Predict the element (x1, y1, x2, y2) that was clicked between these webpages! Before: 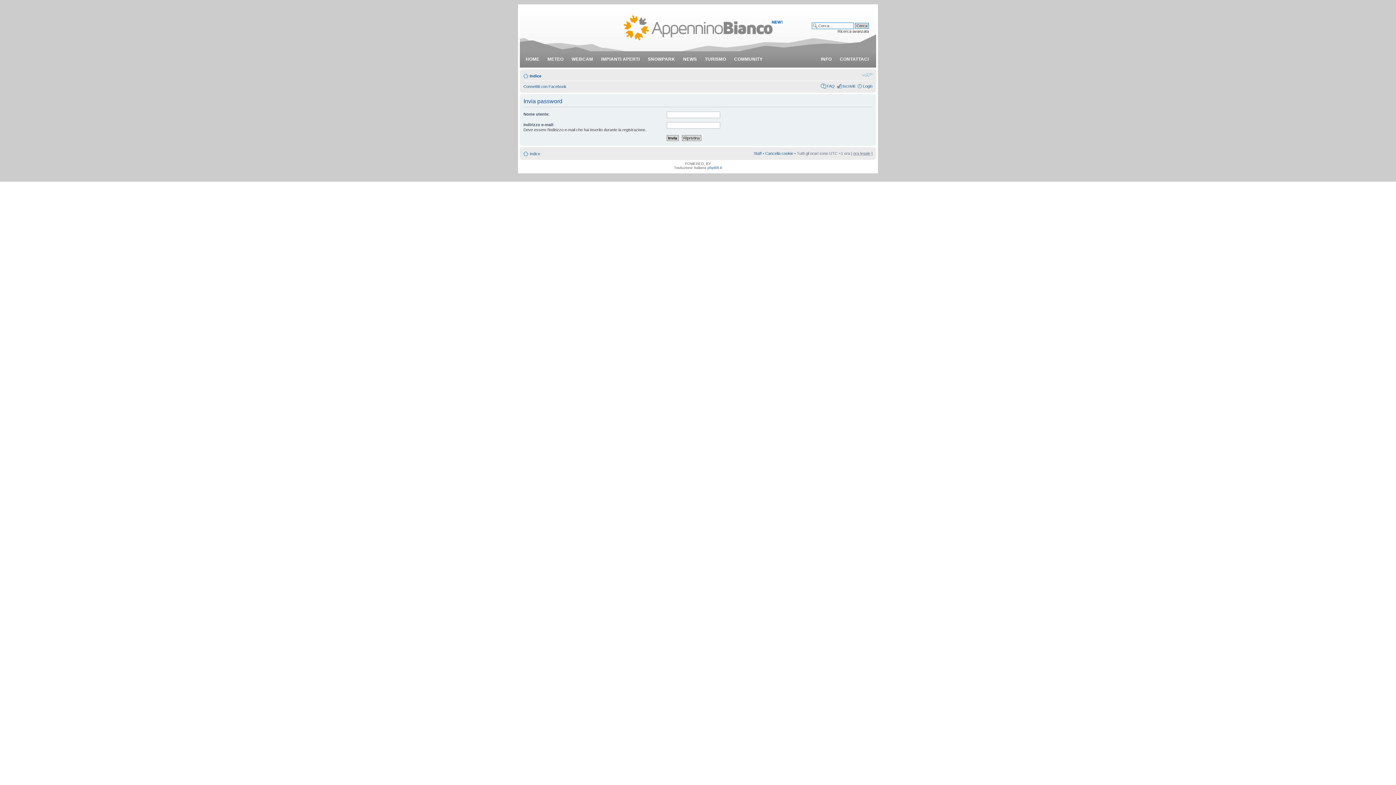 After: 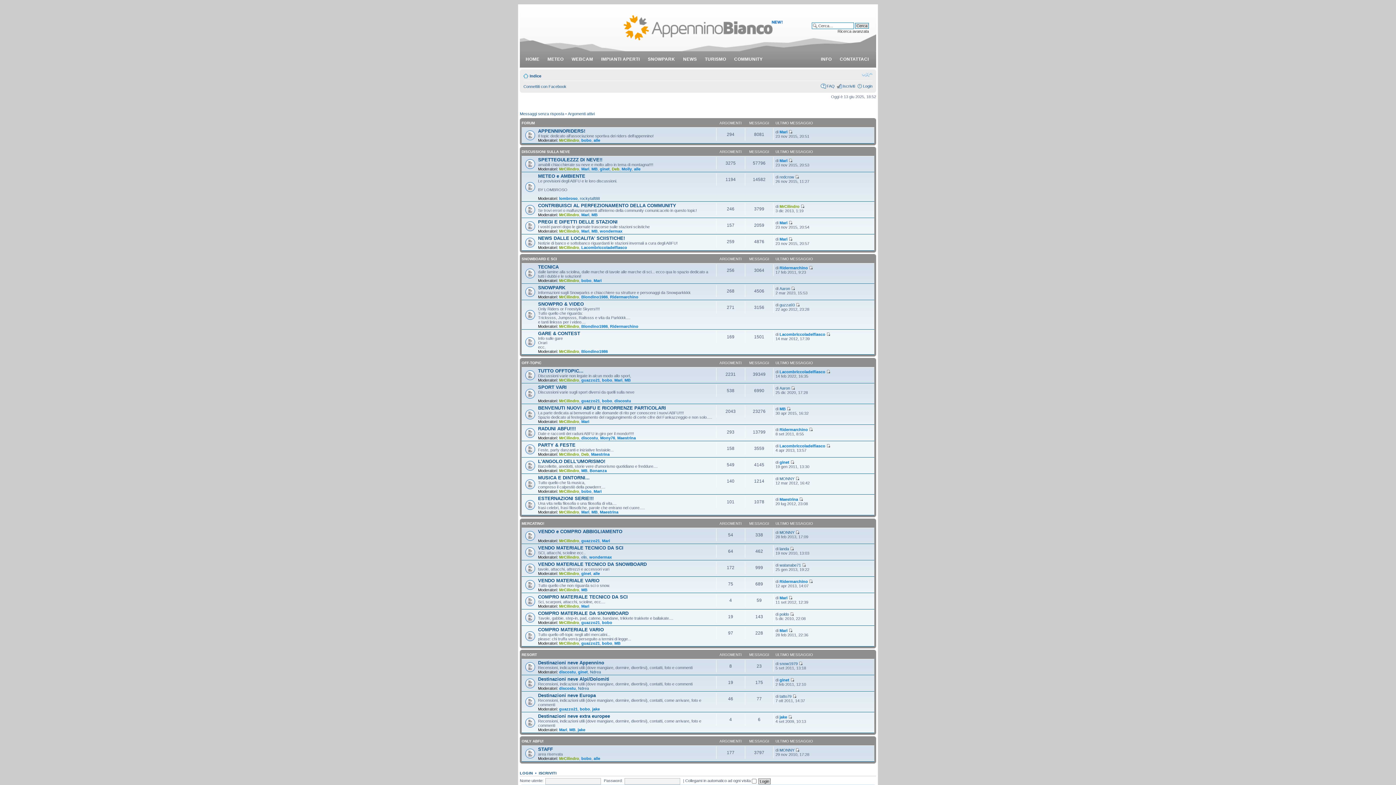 Action: label: Indice bbox: (529, 151, 540, 156)